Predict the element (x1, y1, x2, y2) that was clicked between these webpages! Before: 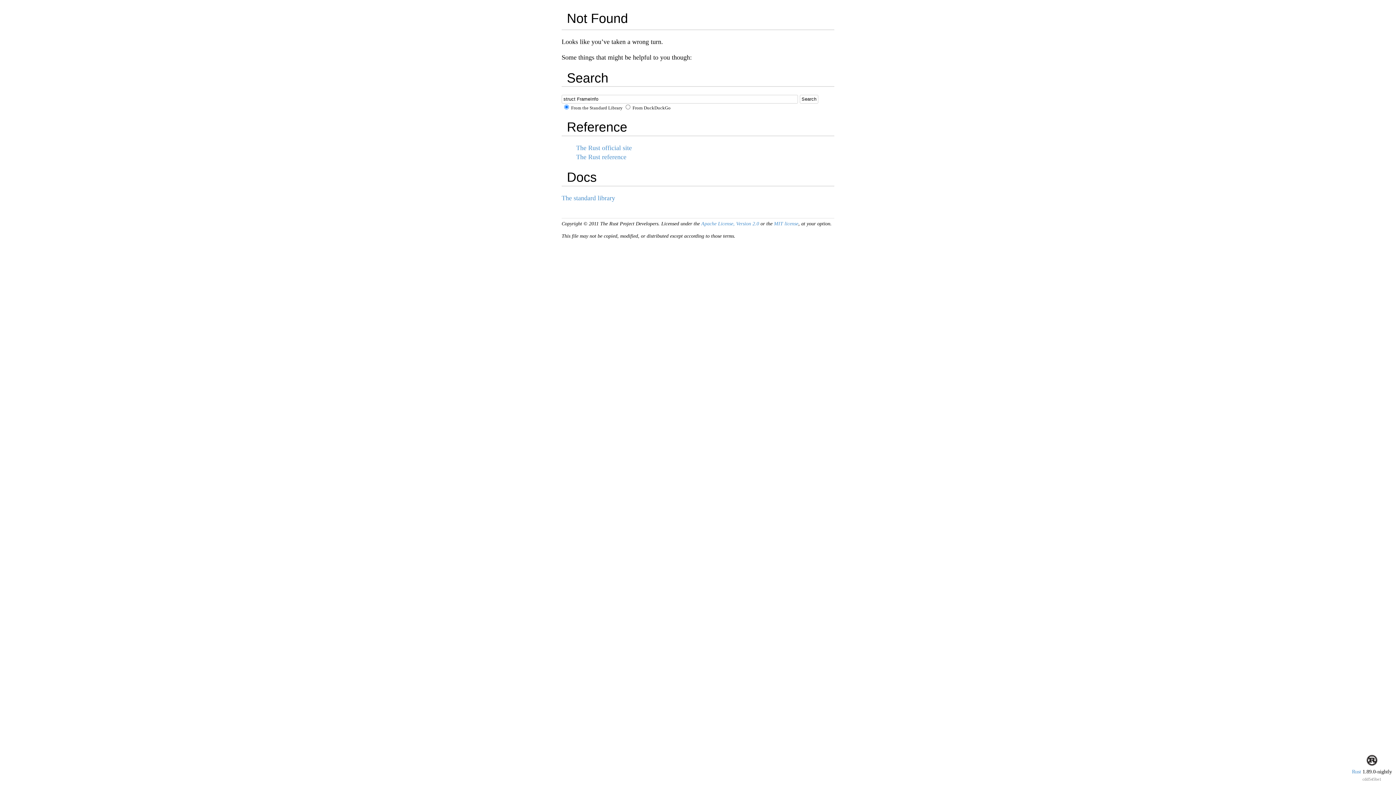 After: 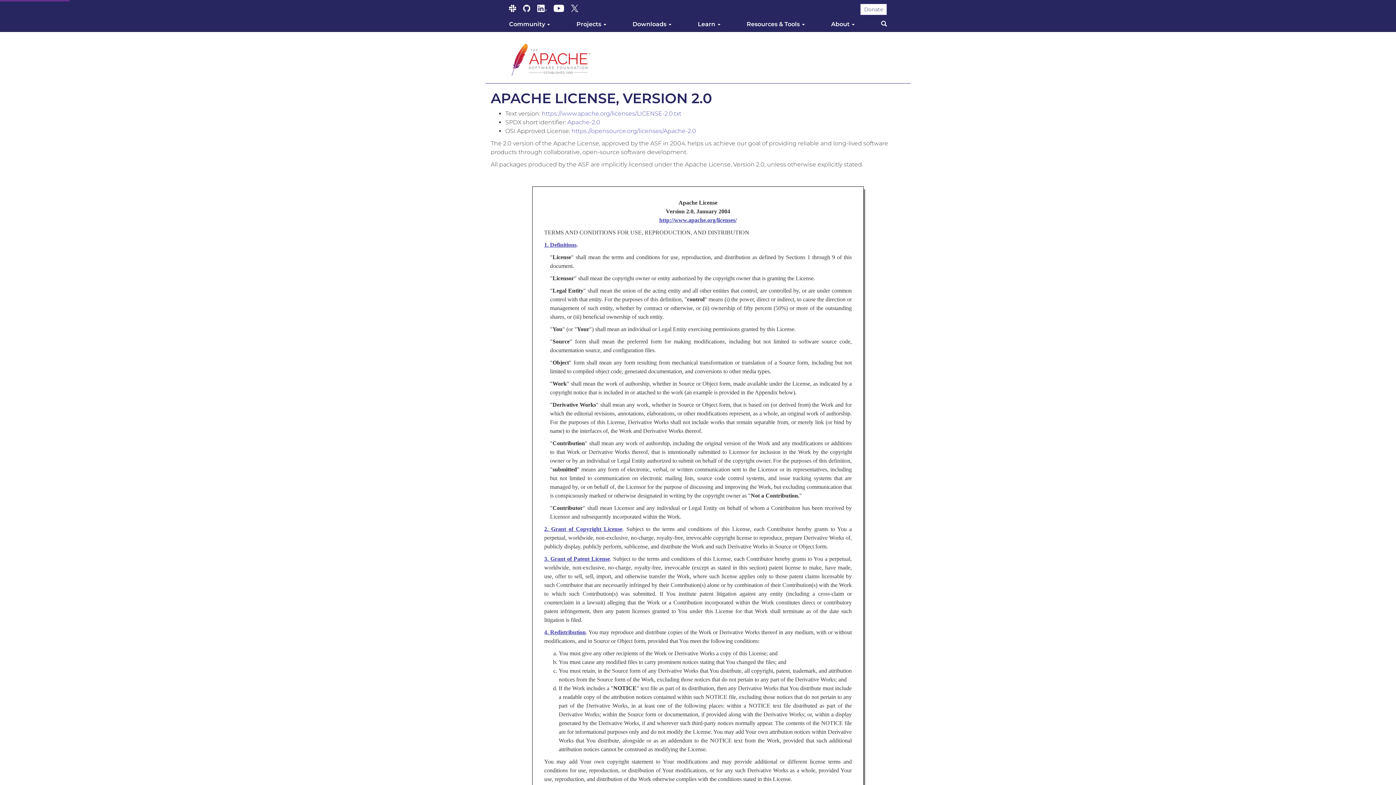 Action: label: Apache License, Version 2.0 bbox: (701, 221, 759, 226)